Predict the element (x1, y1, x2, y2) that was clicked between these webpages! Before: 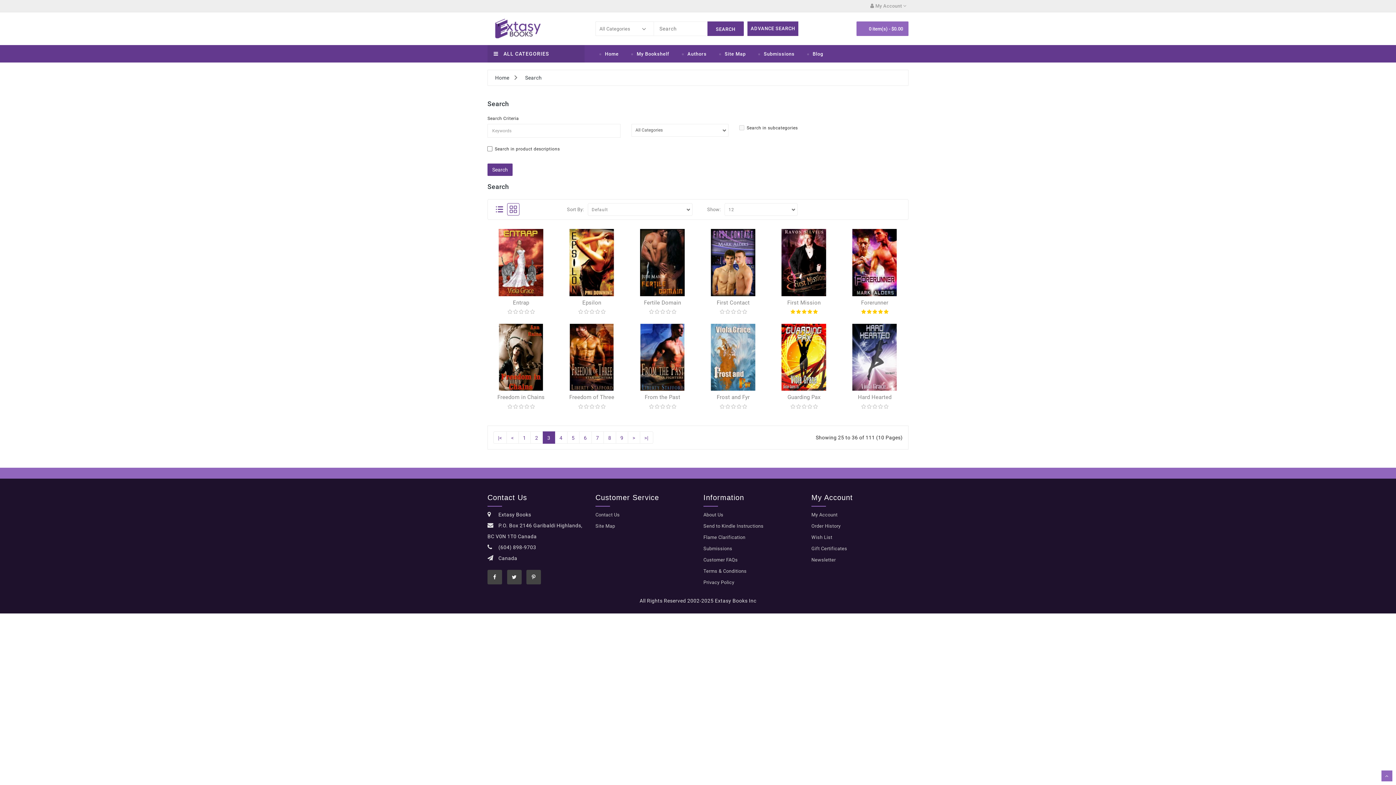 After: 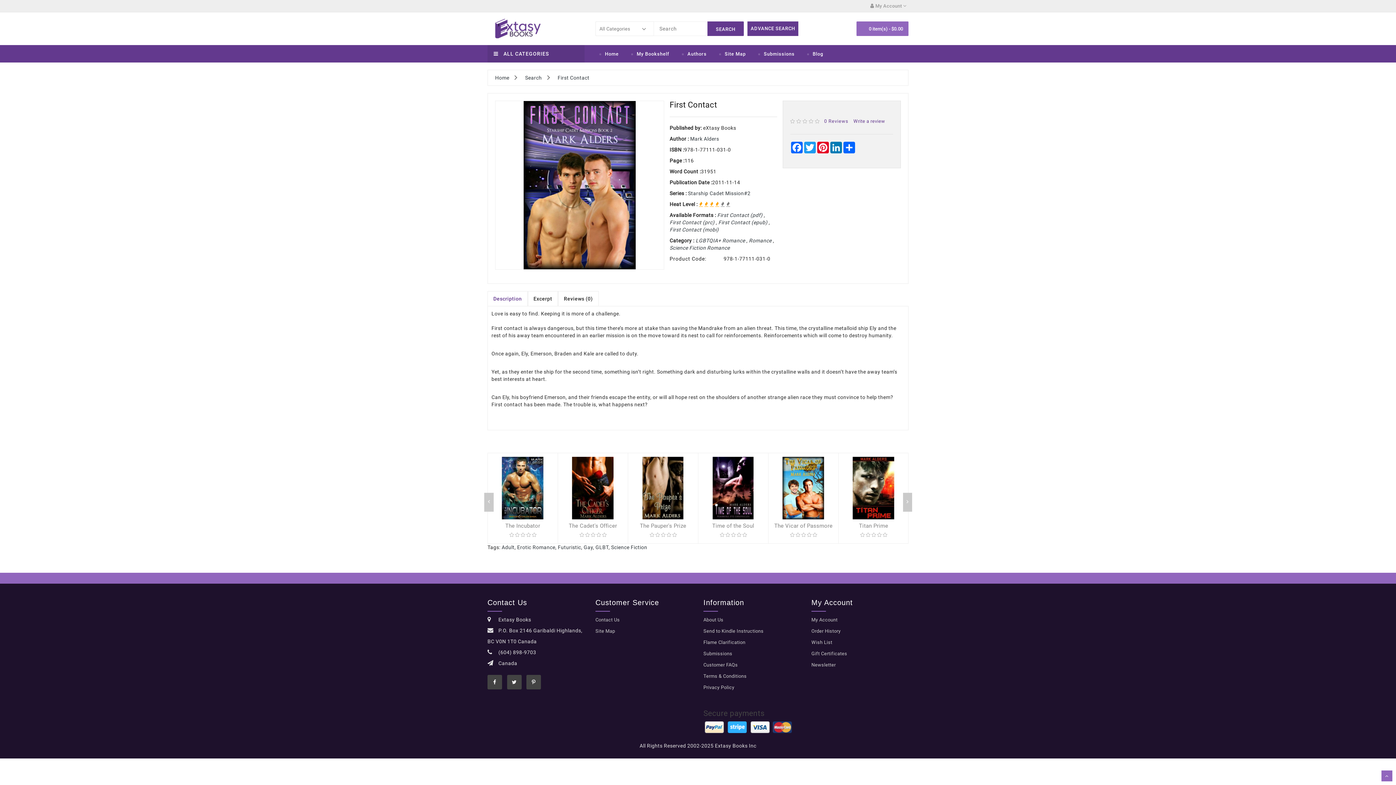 Action: bbox: (699, 229, 767, 296)